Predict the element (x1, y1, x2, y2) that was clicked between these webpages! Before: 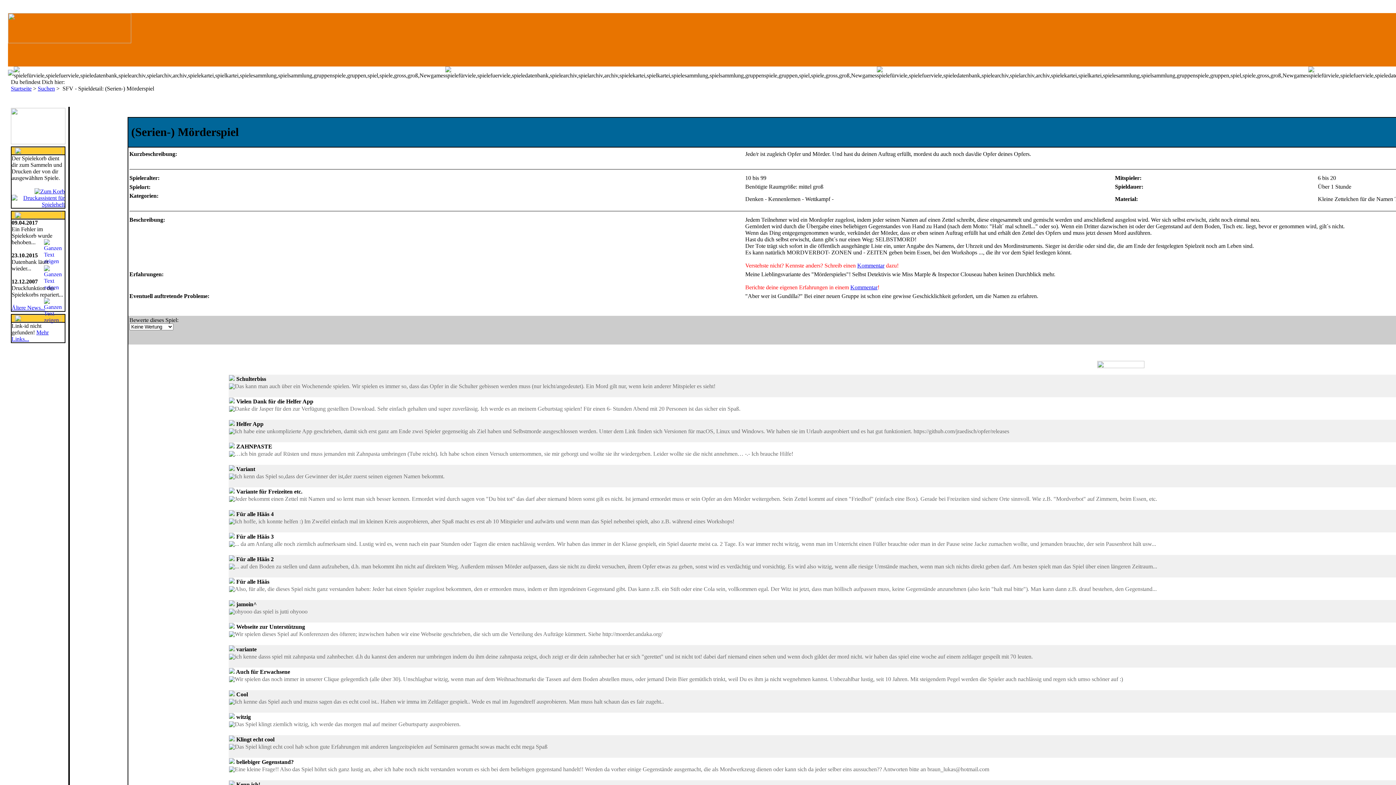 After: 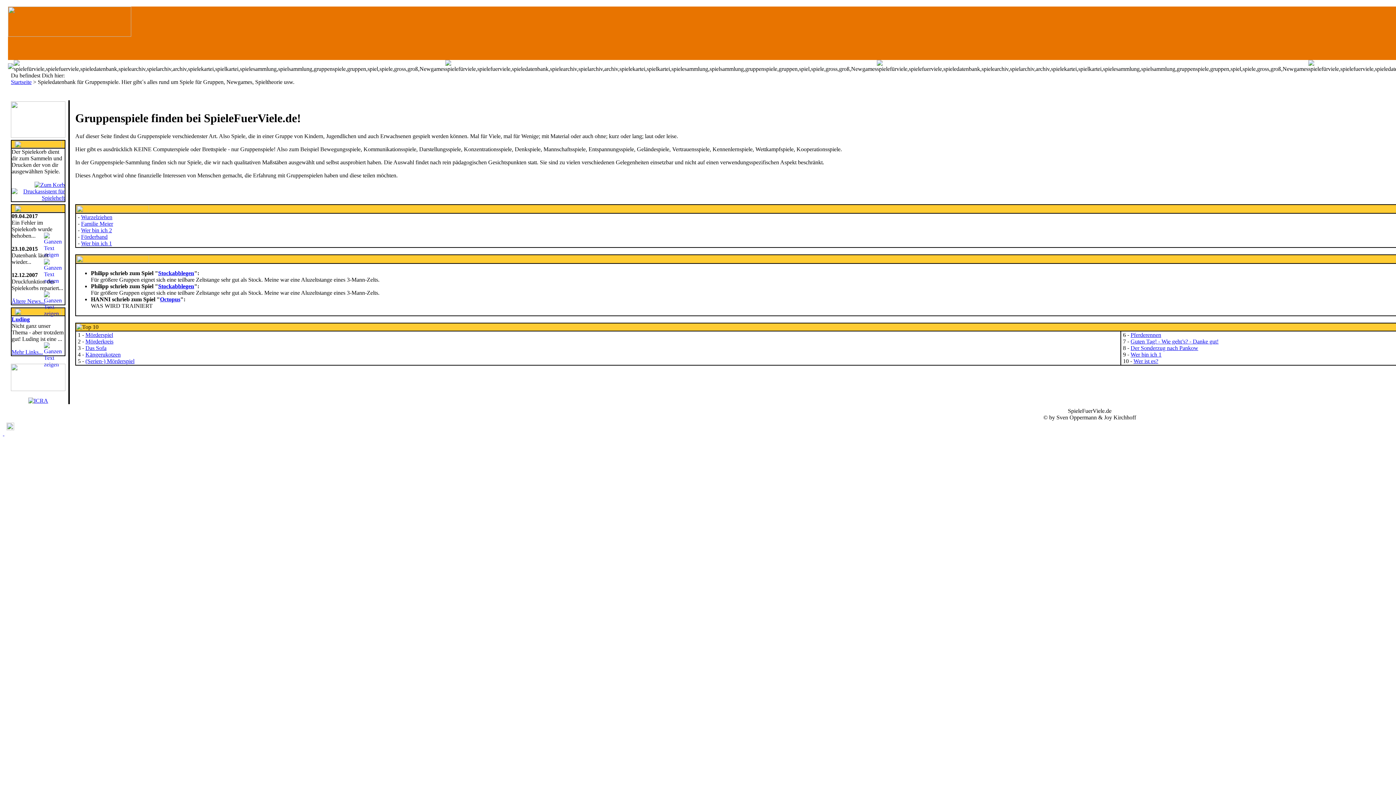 Action: bbox: (8, 38, 131, 44)